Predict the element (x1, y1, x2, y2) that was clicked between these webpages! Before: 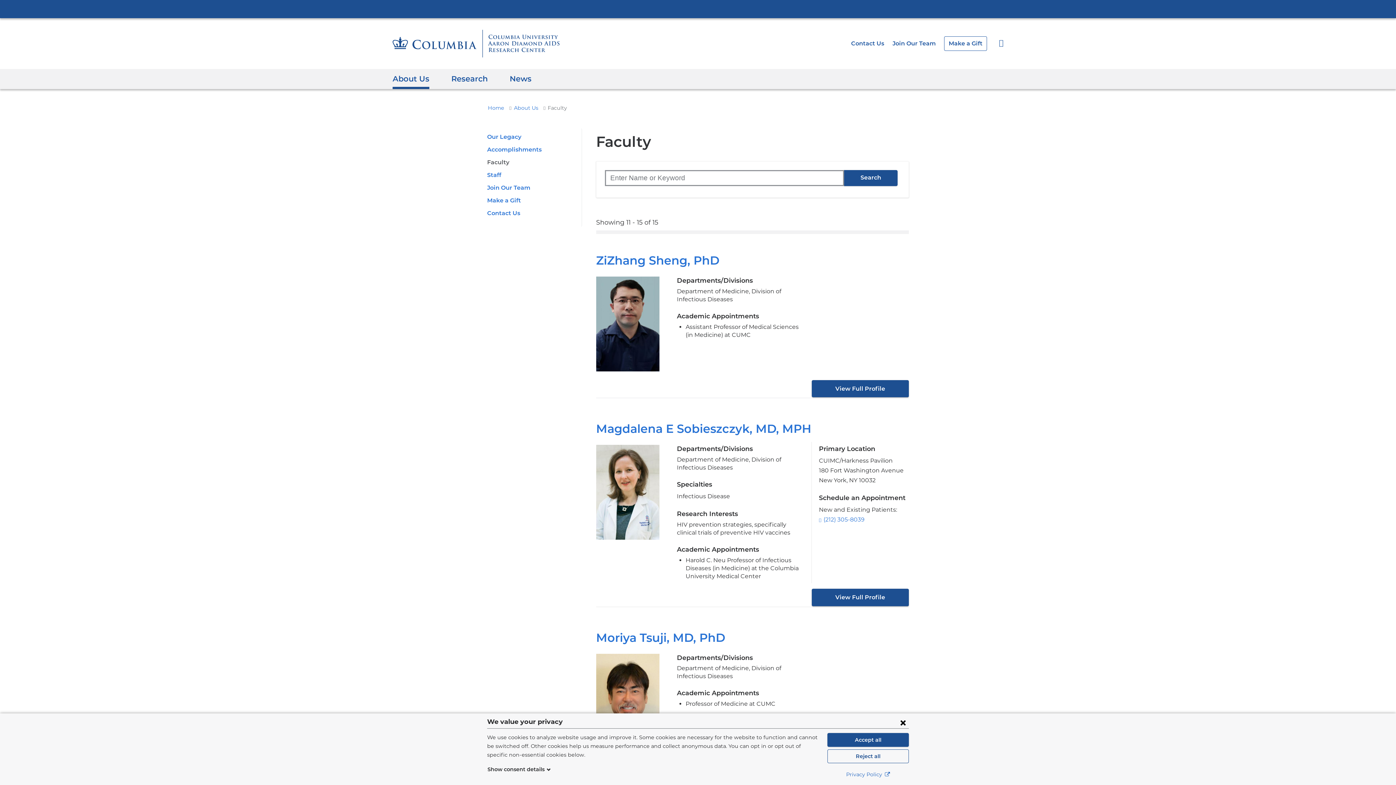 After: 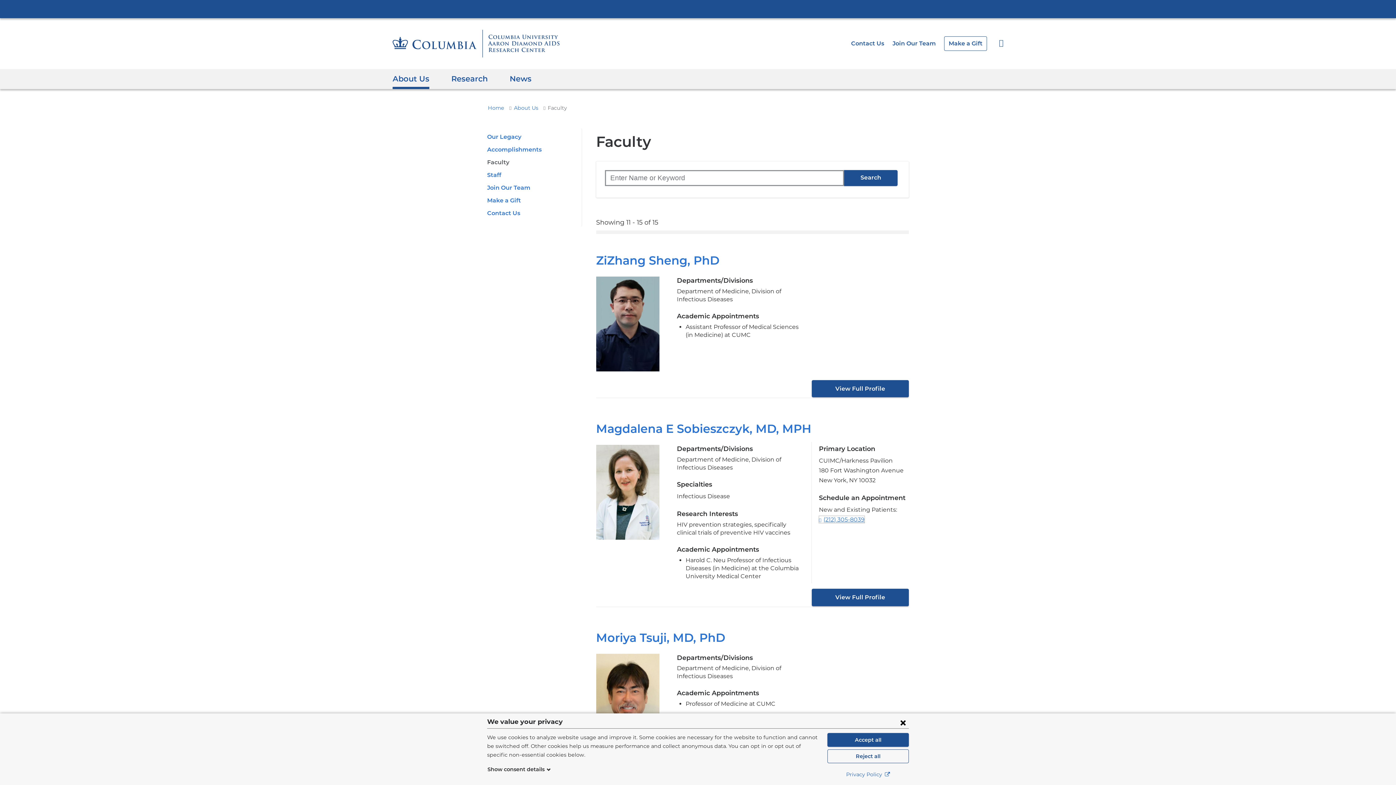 Action: label: Phone bbox: (819, 516, 864, 523)